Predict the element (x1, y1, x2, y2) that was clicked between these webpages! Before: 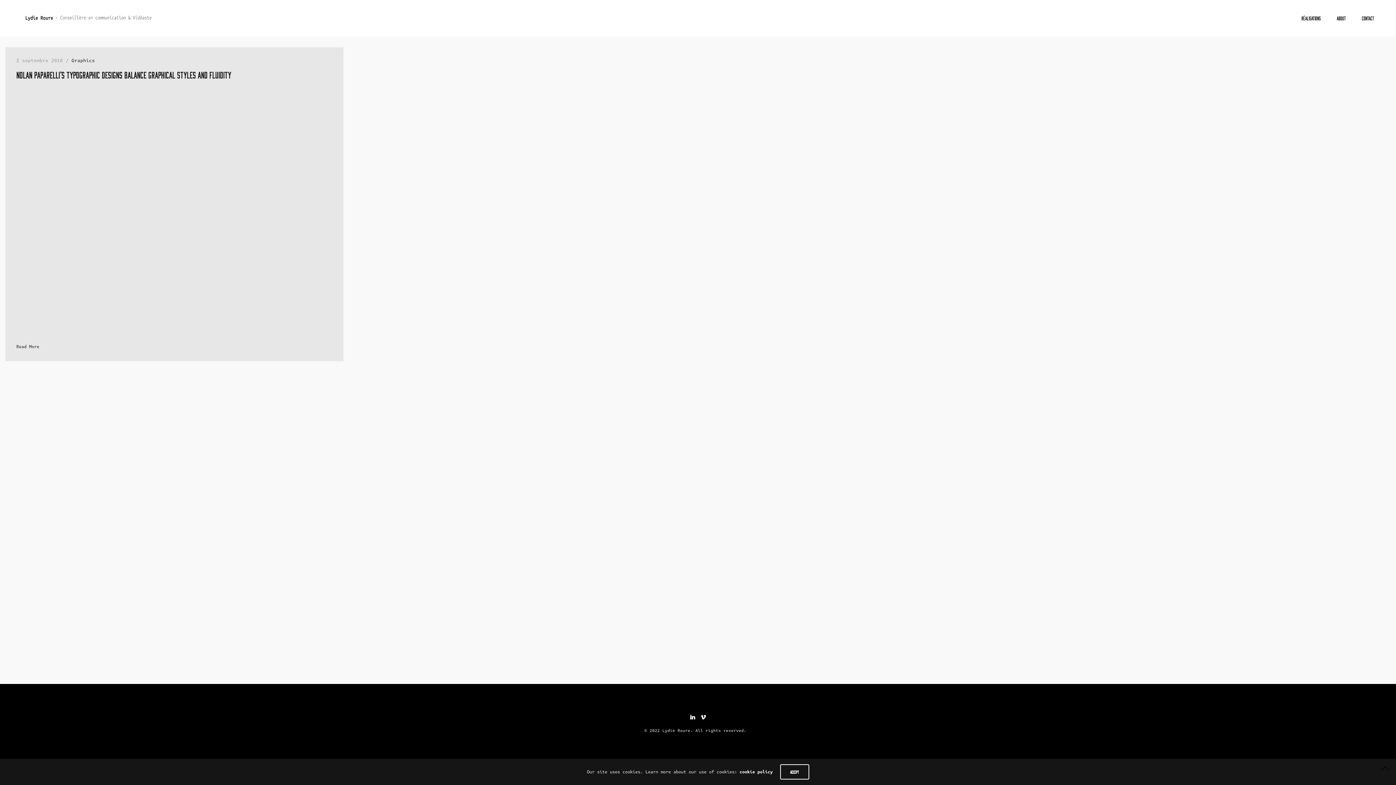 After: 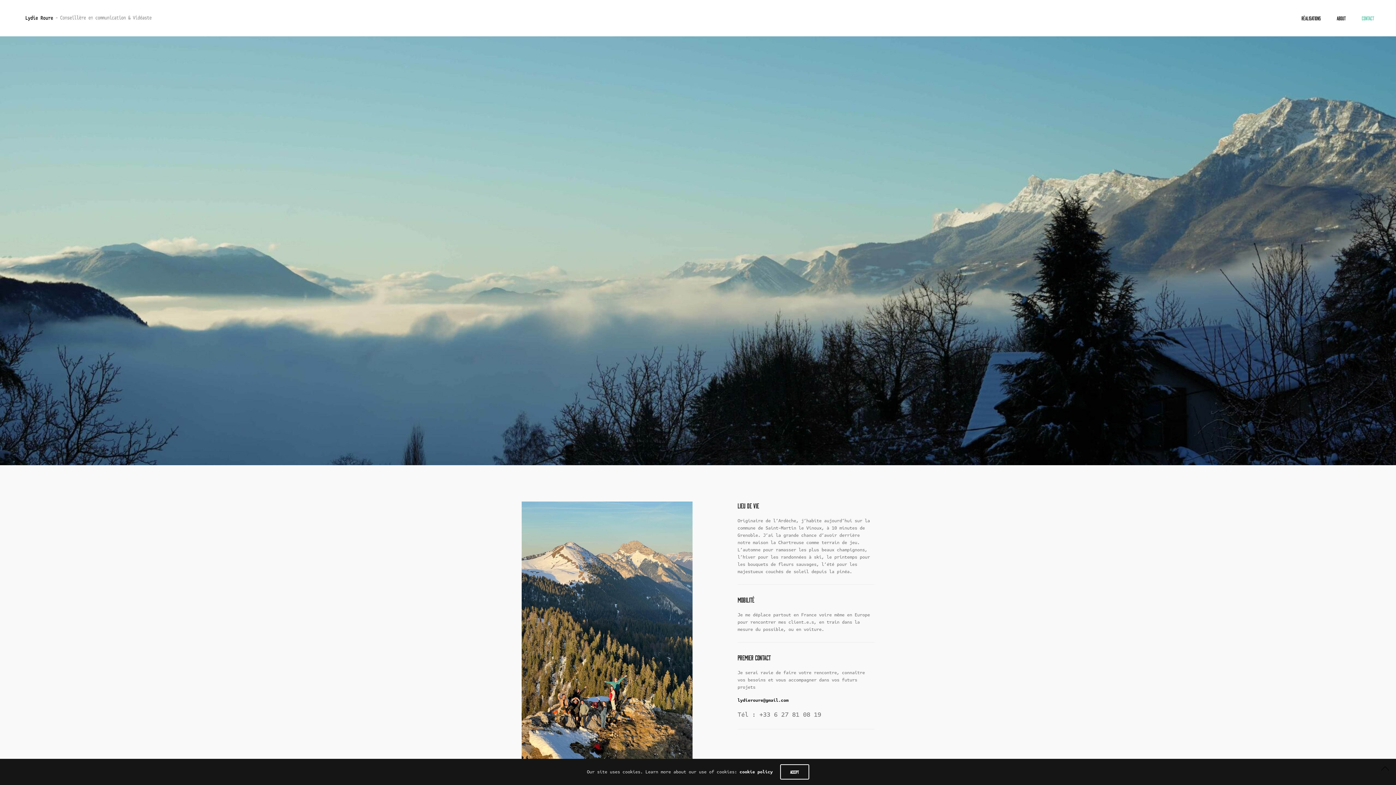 Action: bbox: (1362, 12, 1374, 24) label: Contact